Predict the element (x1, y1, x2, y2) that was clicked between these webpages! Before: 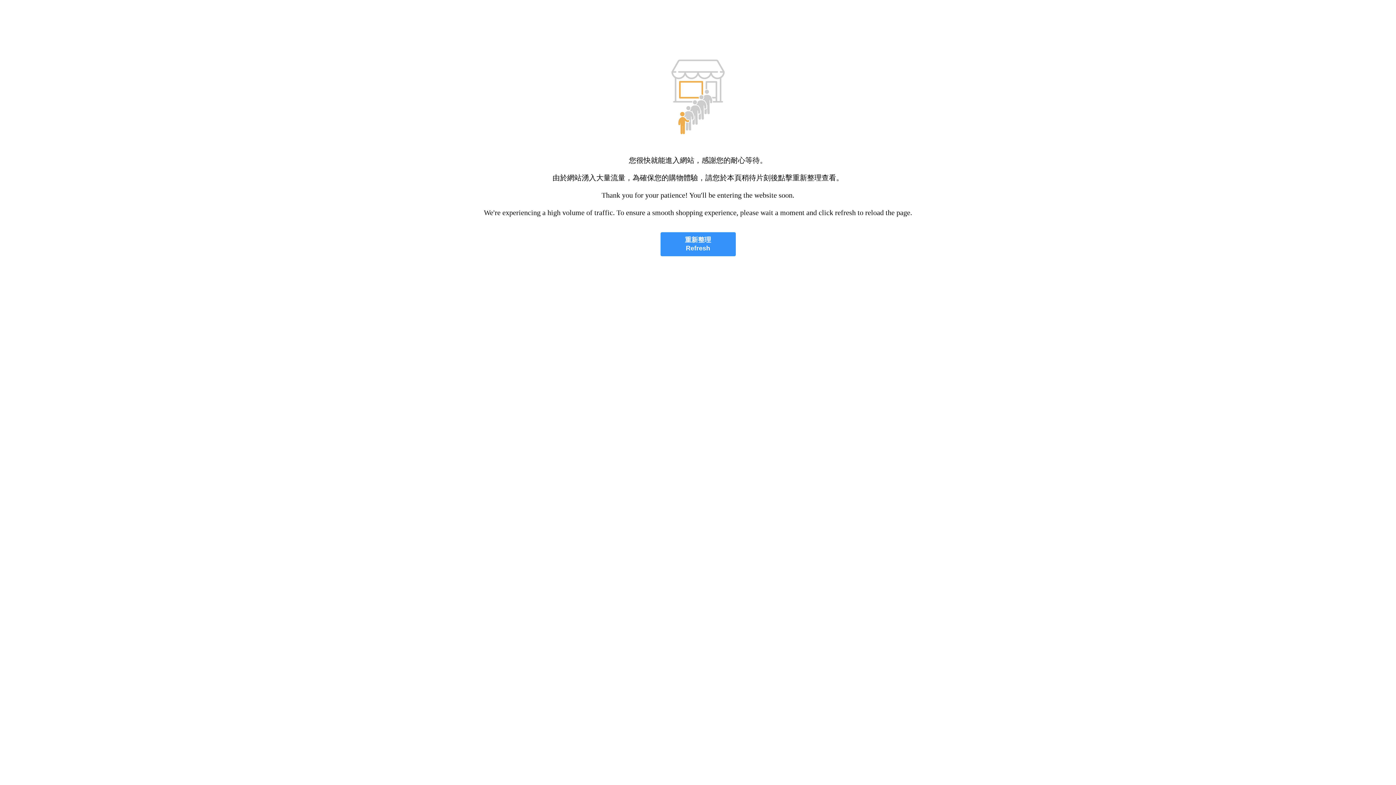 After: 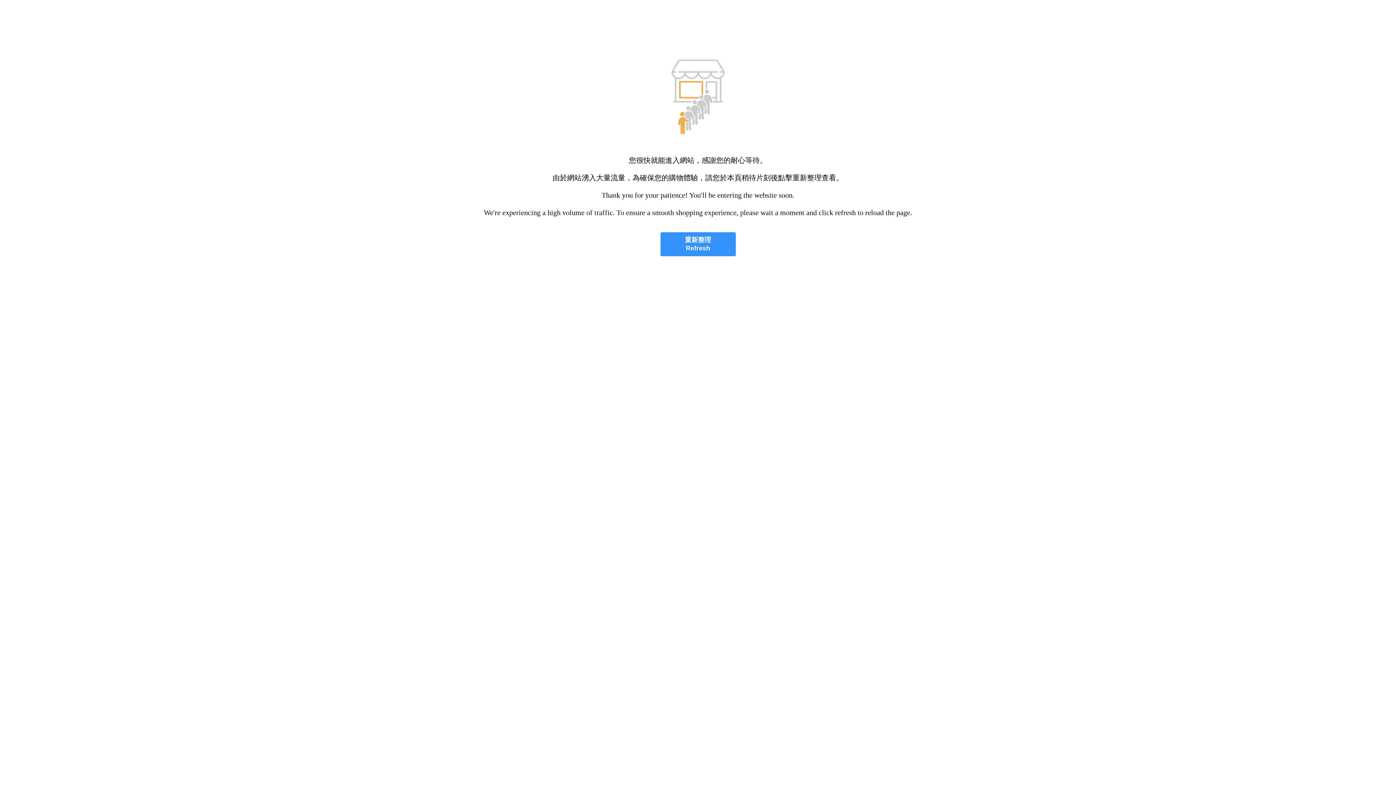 Action: label: 重新整理
Refresh bbox: (660, 232, 735, 256)